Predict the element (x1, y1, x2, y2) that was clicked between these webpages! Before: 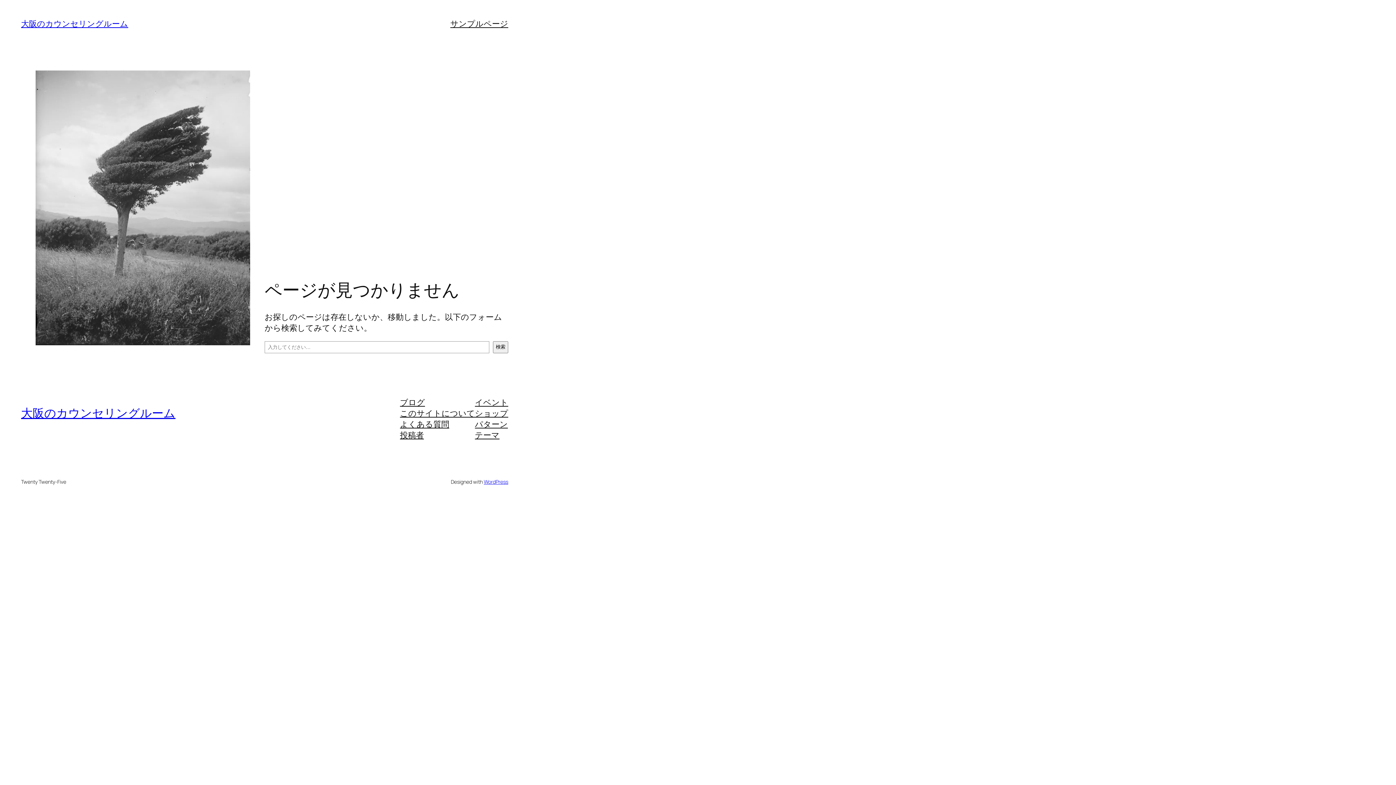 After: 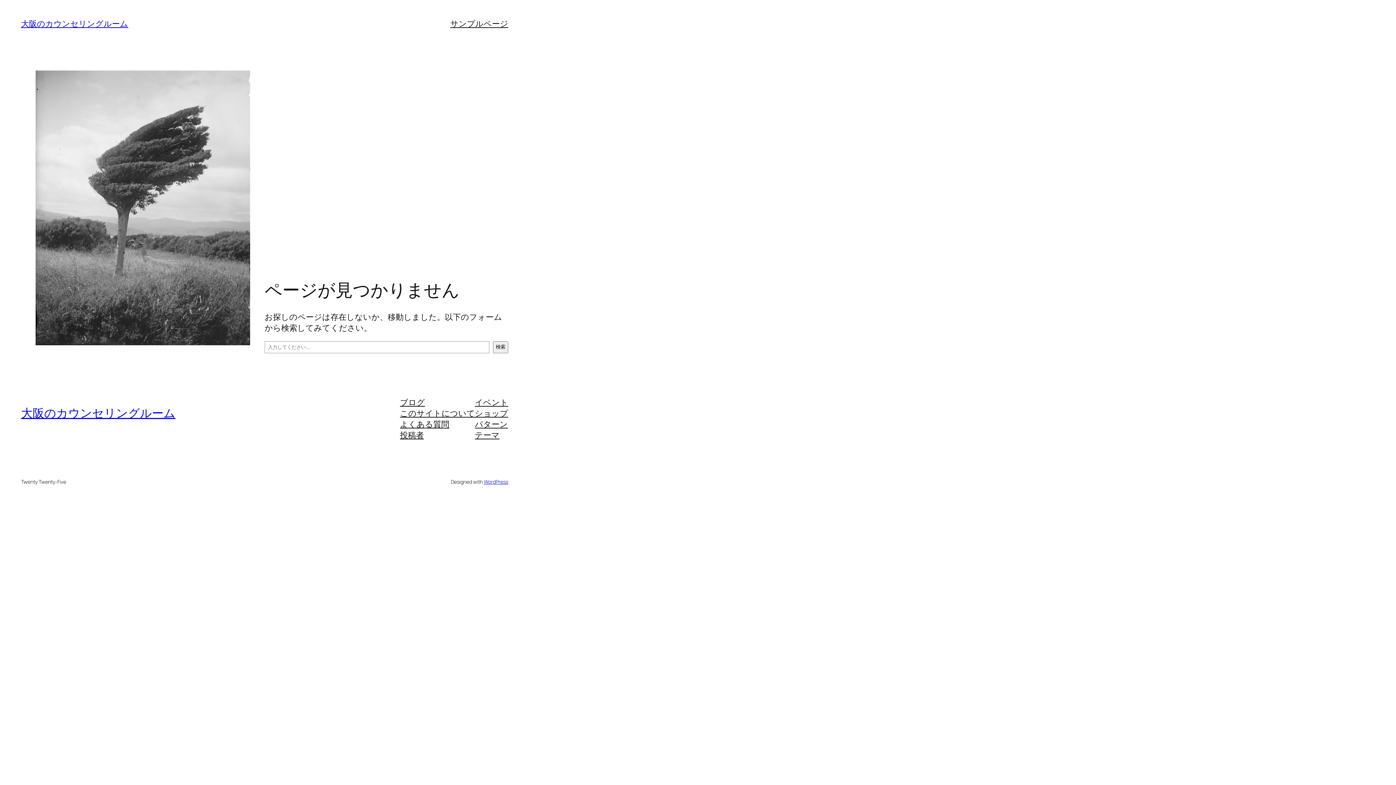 Action: bbox: (475, 429, 499, 440) label: テーマ